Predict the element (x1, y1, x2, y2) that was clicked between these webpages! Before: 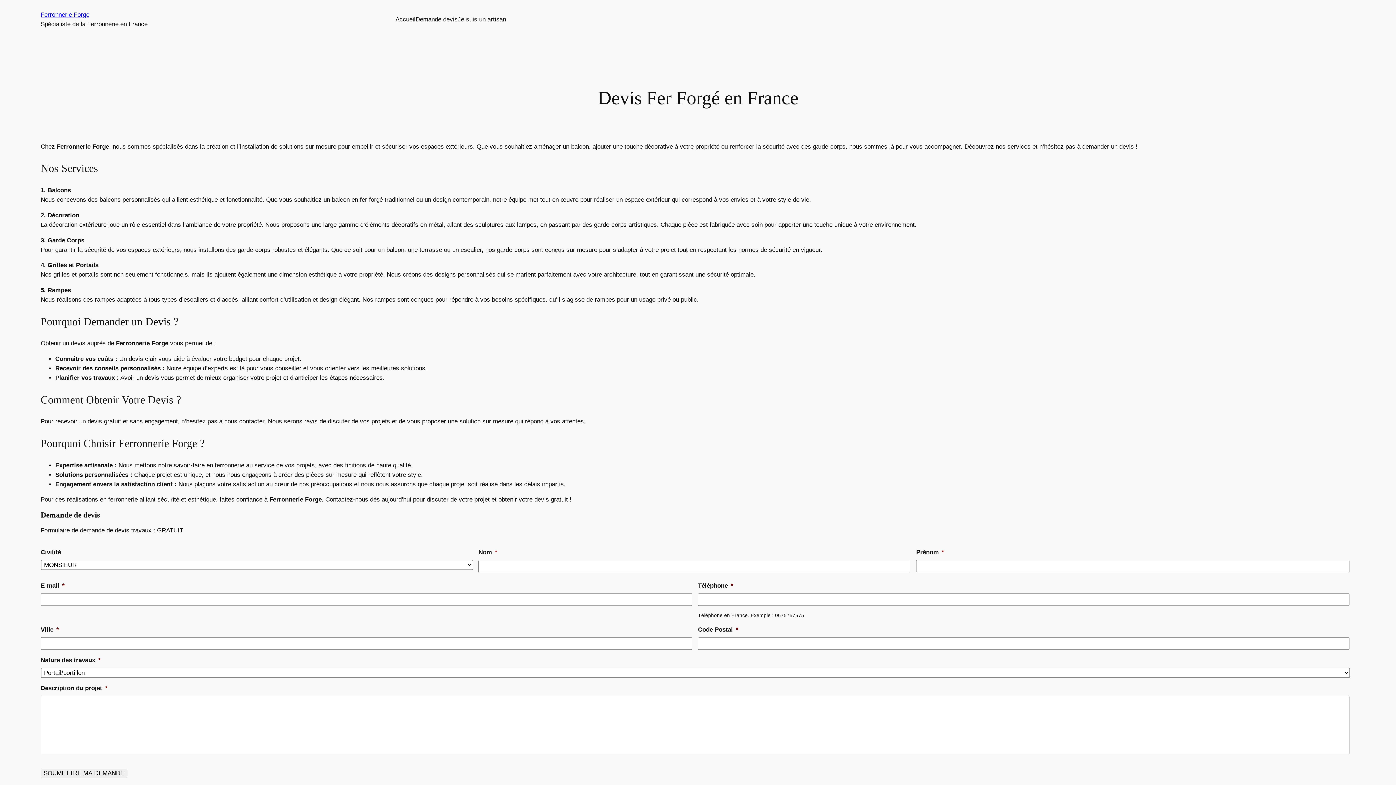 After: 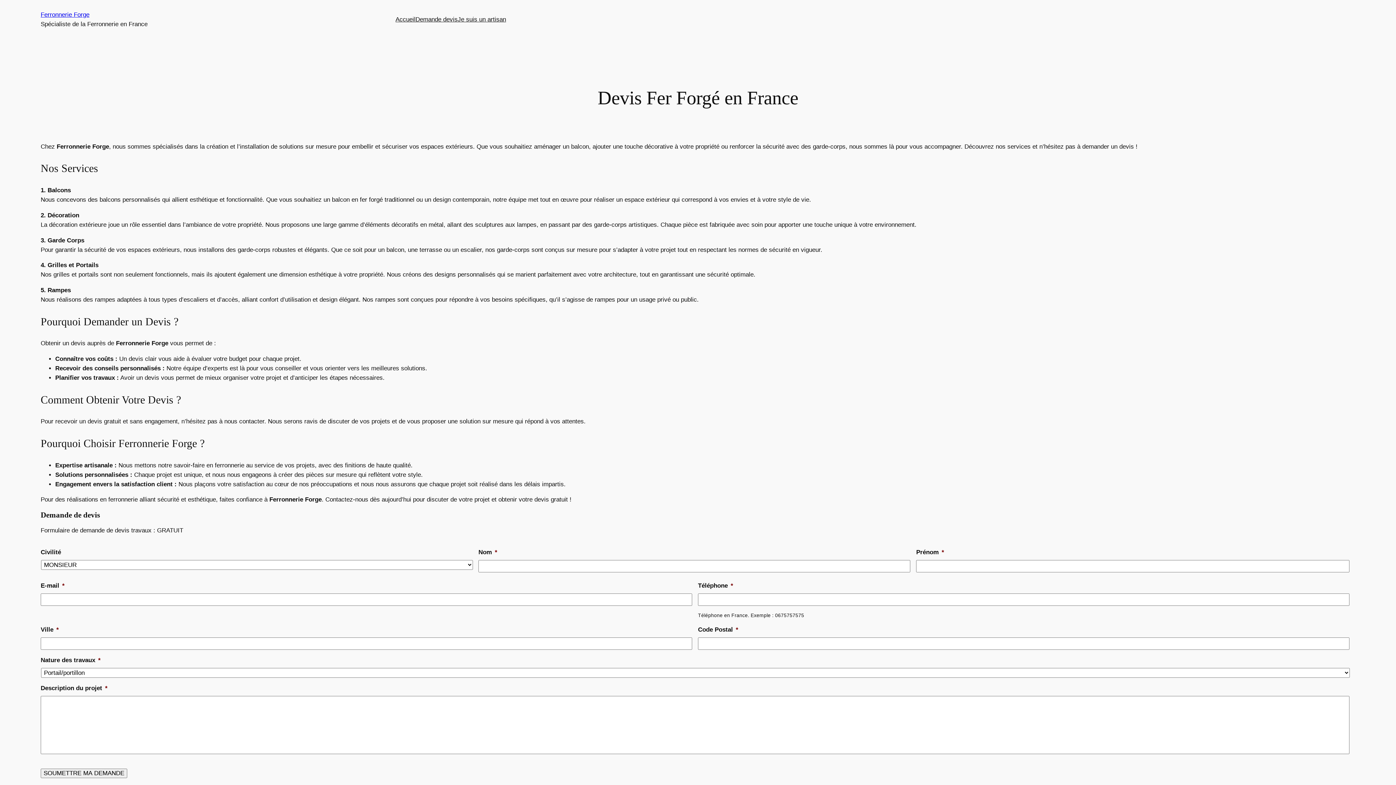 Action: bbox: (40, 11, 89, 18) label: Ferronnerie Forge